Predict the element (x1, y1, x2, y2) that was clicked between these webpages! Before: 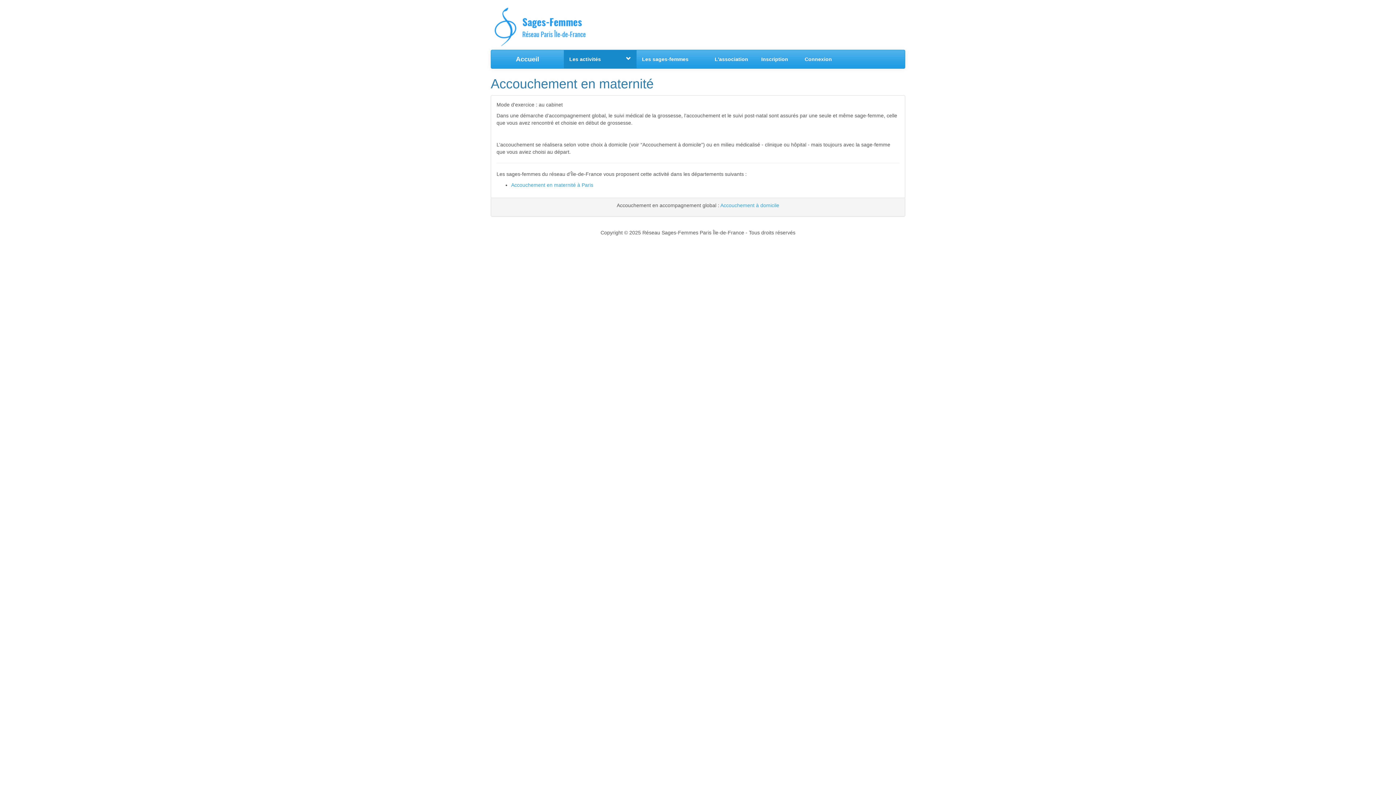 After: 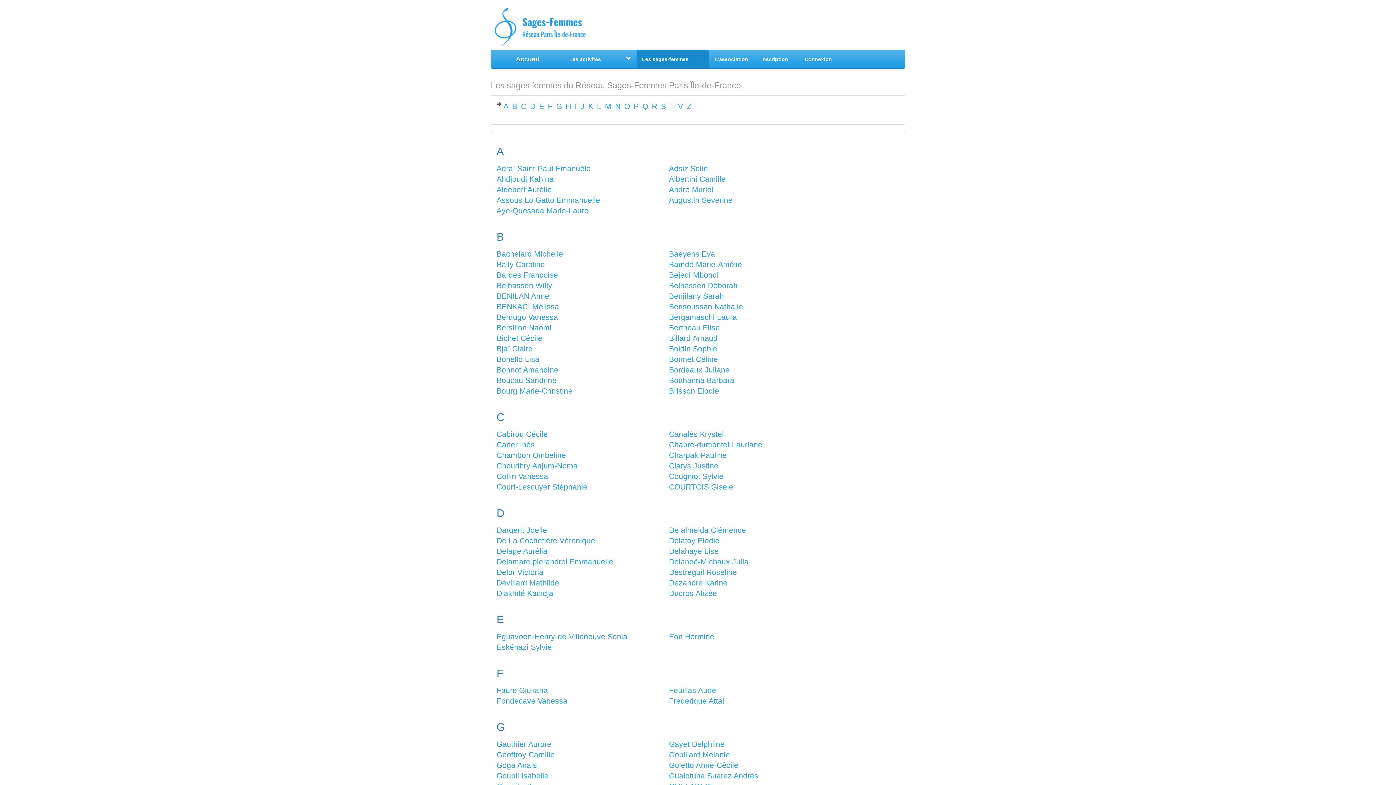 Action: bbox: (636, 50, 709, 68) label: Les sages-femmes